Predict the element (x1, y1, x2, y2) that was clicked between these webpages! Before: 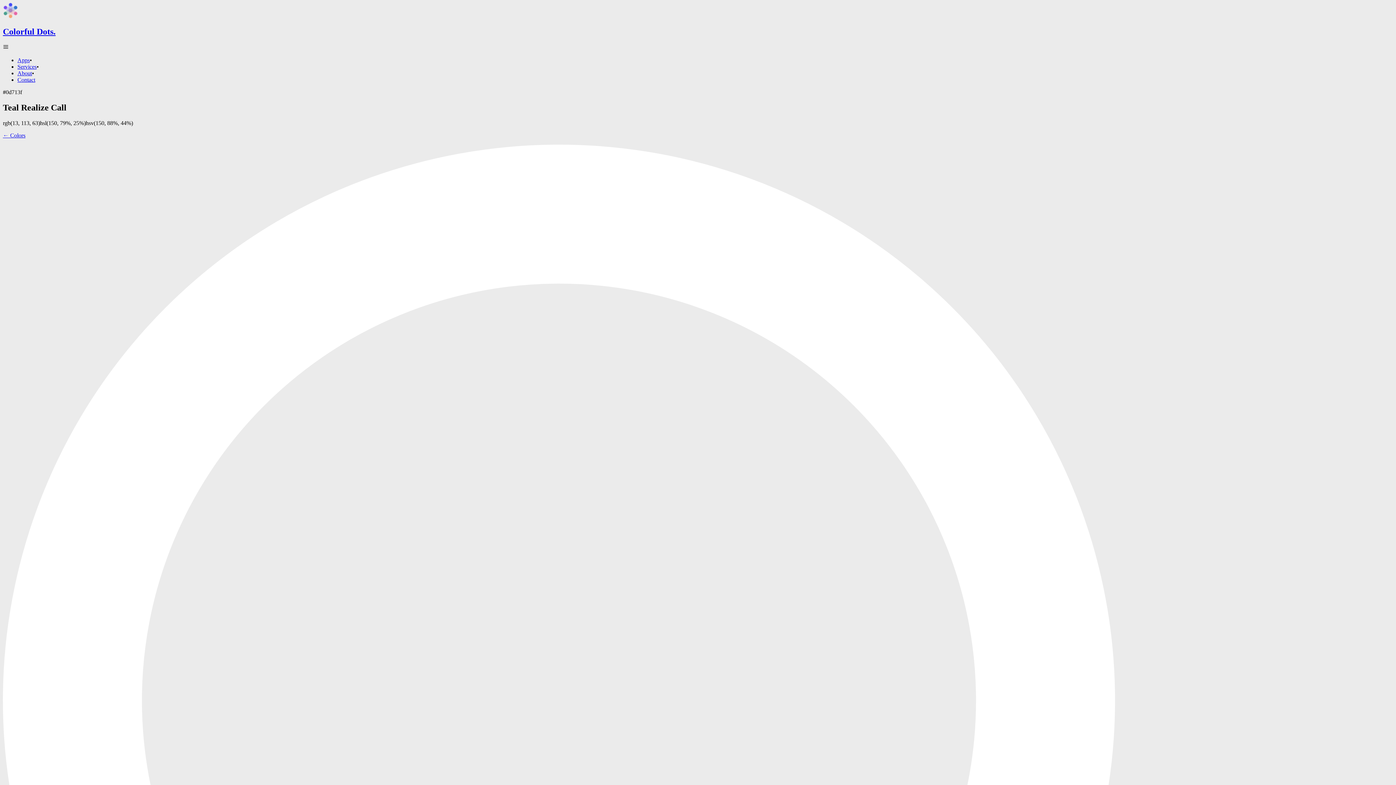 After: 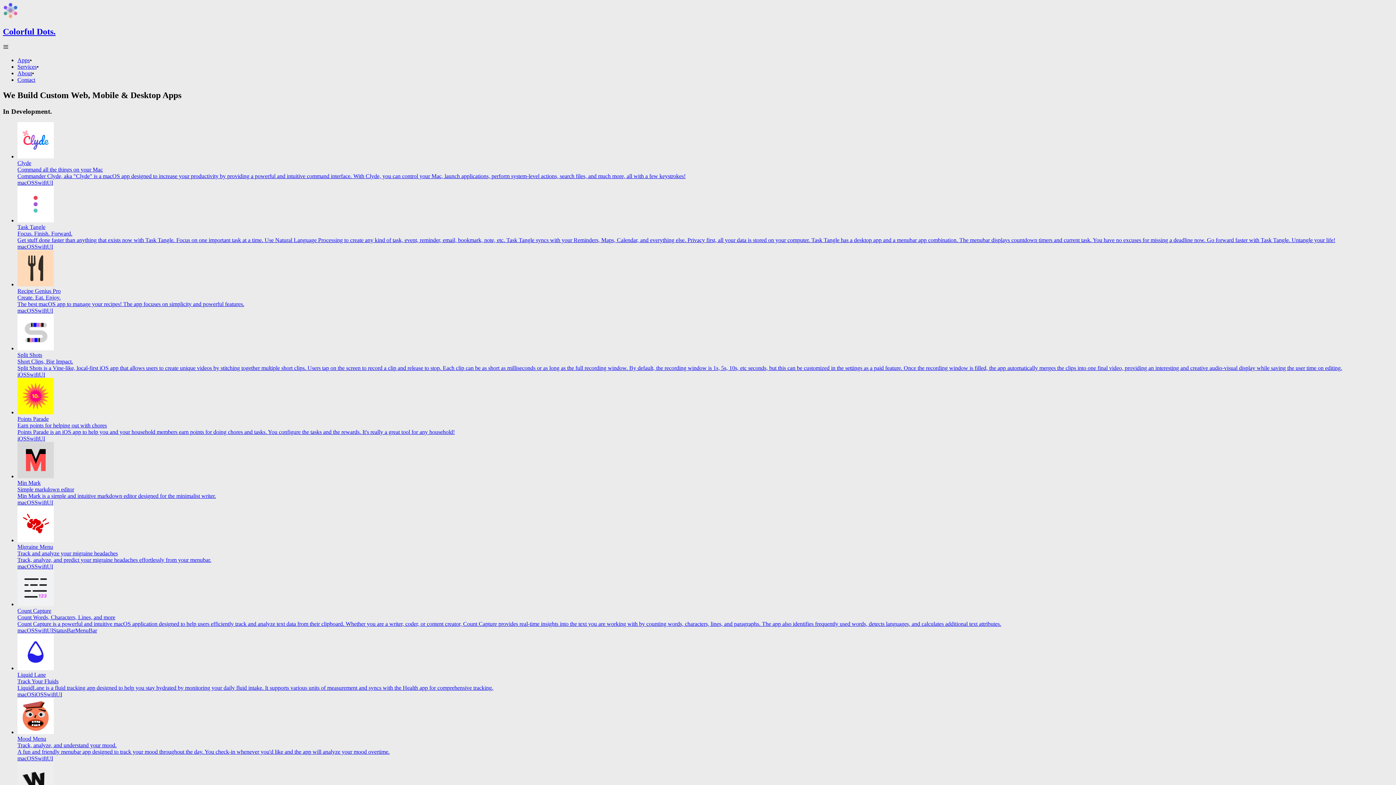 Action: bbox: (17, 57, 29, 63) label: Apps